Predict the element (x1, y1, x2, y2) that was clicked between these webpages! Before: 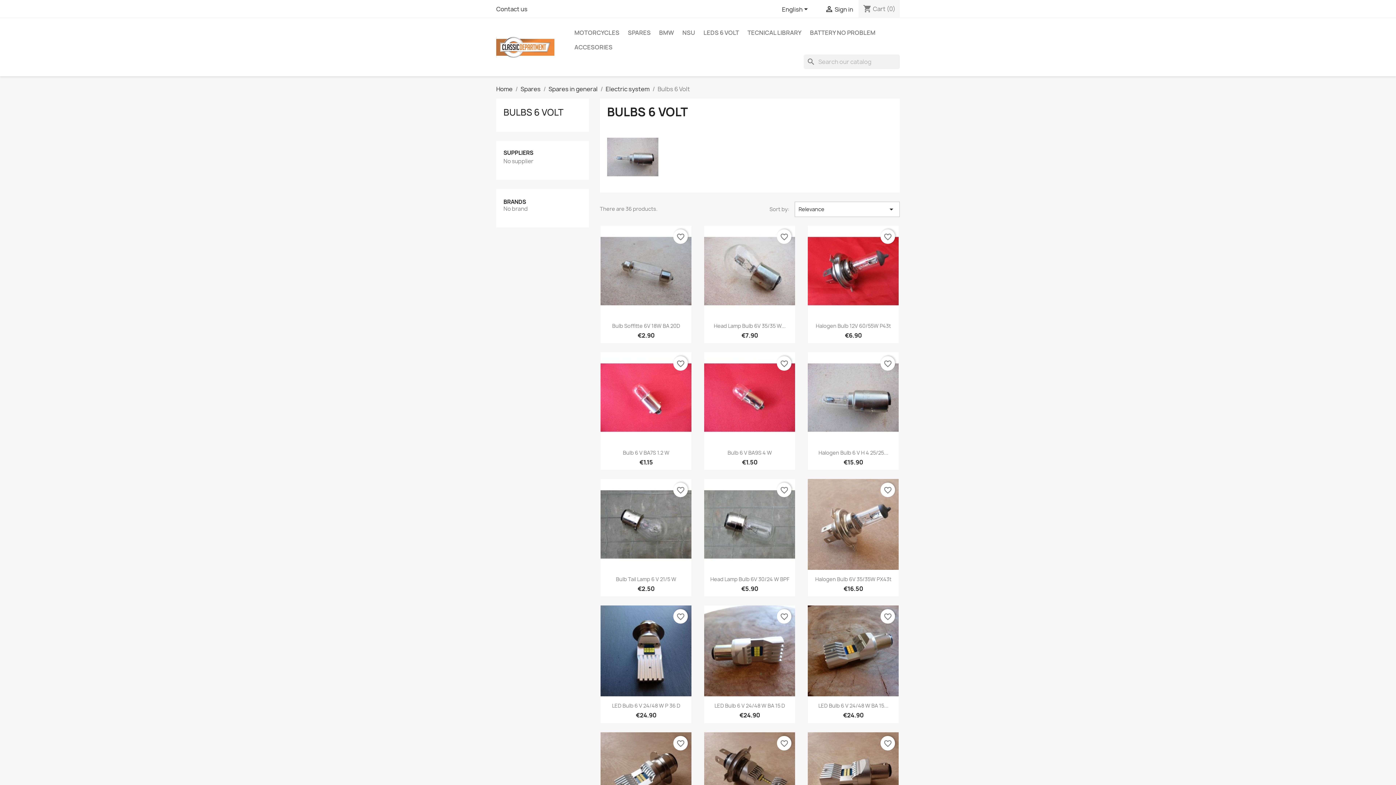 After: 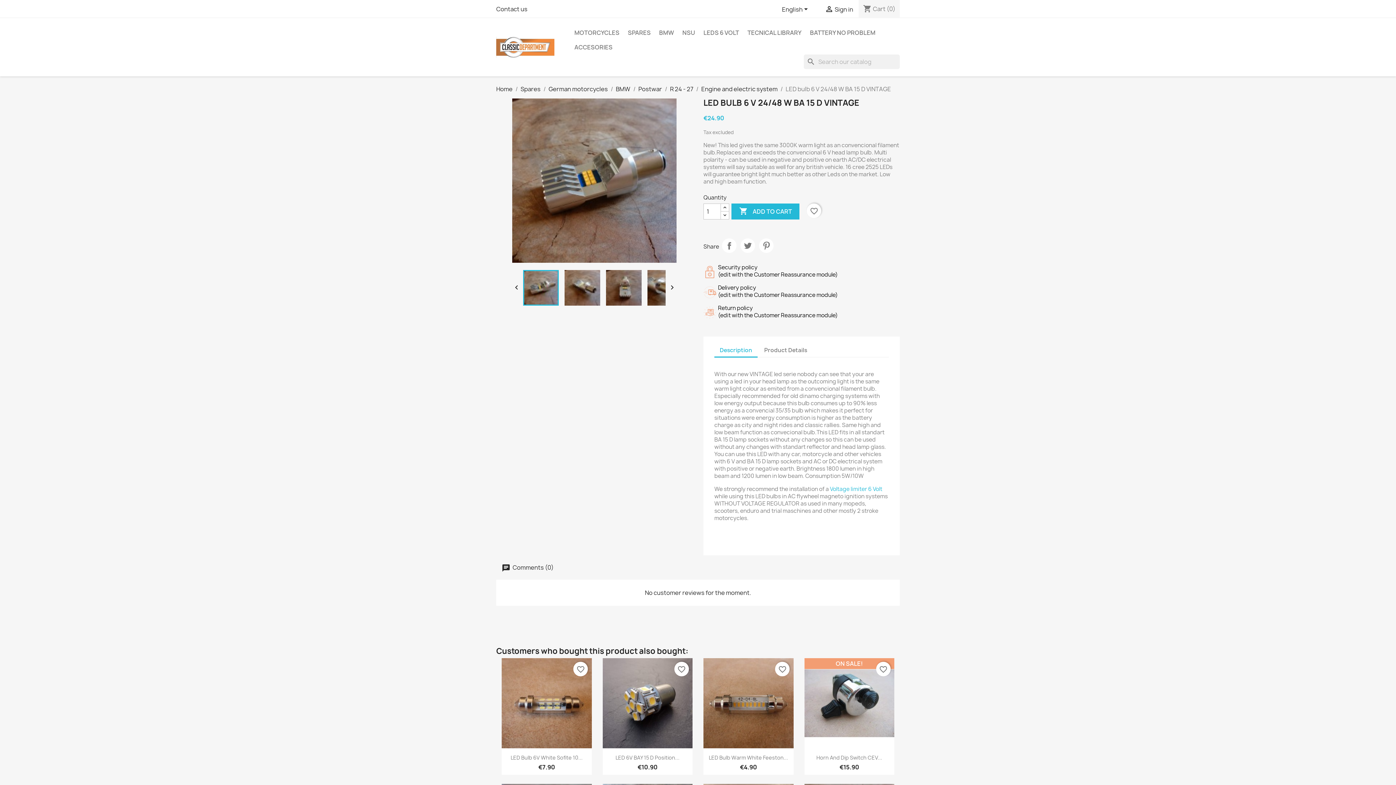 Action: bbox: (808, 605, 899, 696)